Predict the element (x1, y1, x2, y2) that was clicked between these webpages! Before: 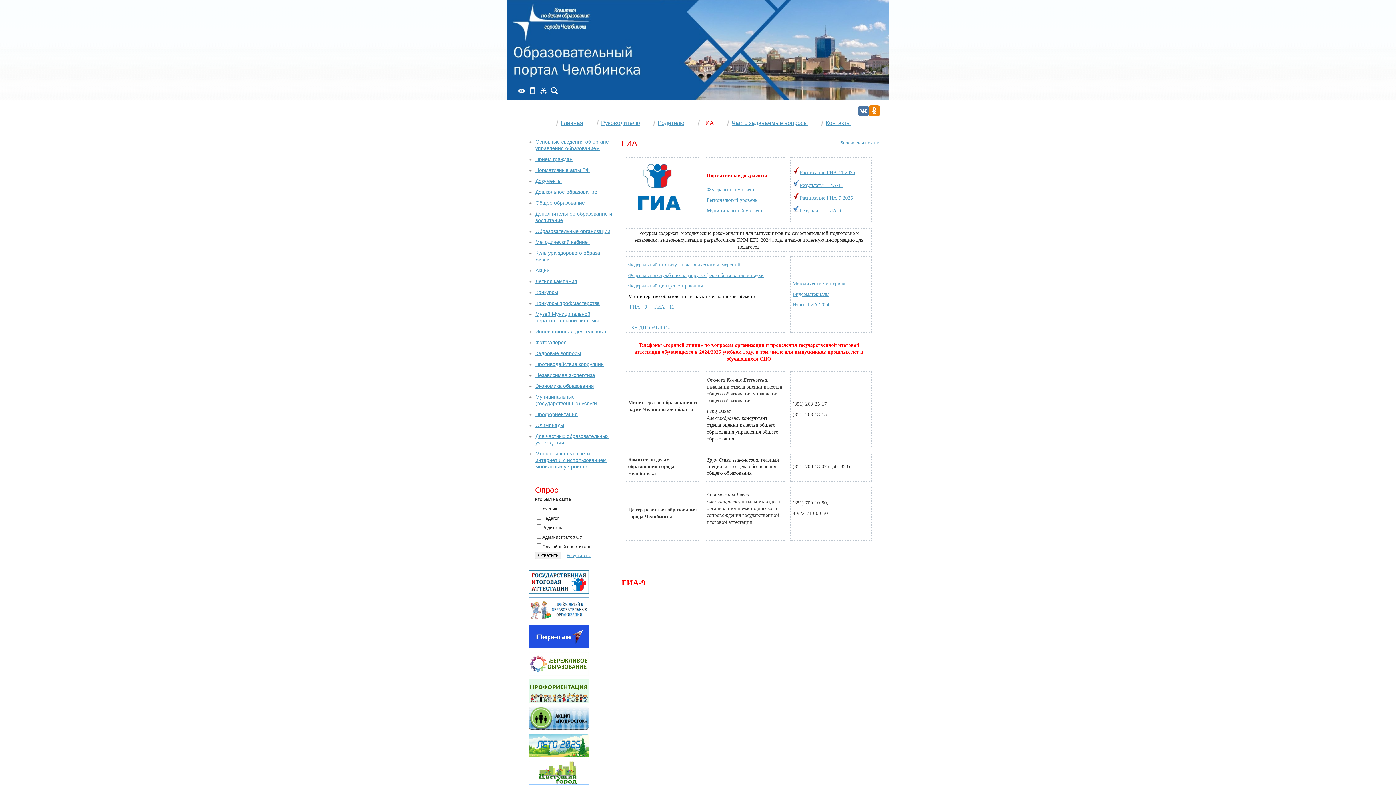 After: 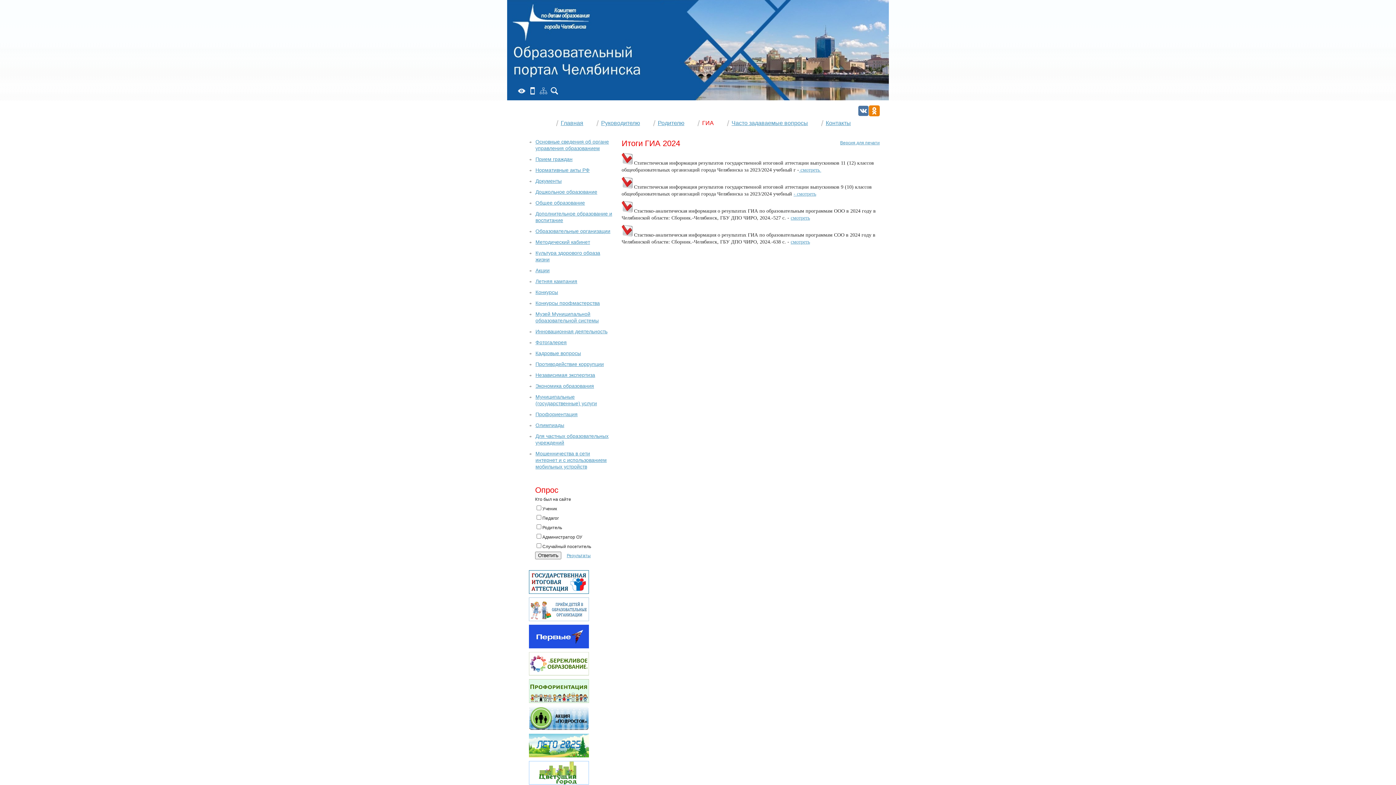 Action: label: Итоги ГИА 2024 bbox: (792, 302, 829, 307)